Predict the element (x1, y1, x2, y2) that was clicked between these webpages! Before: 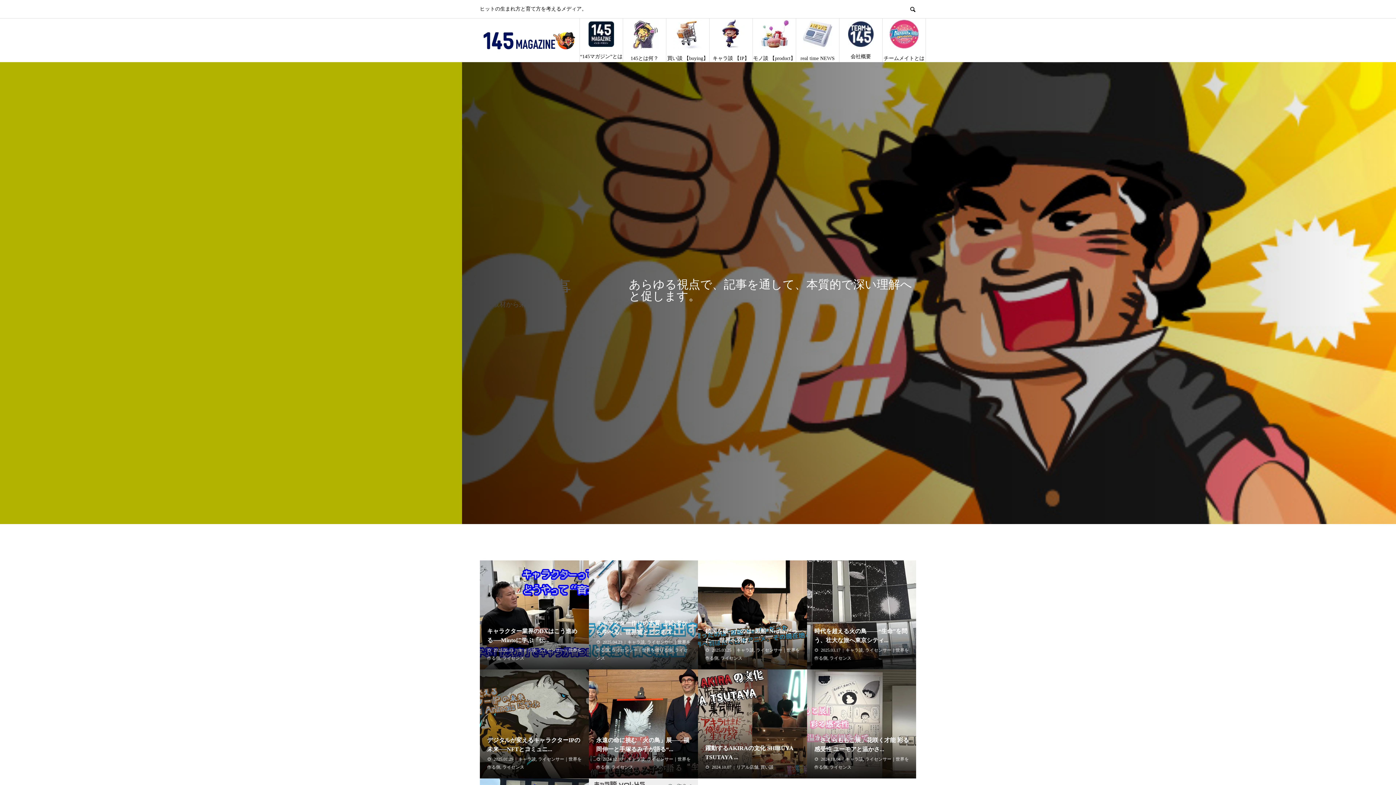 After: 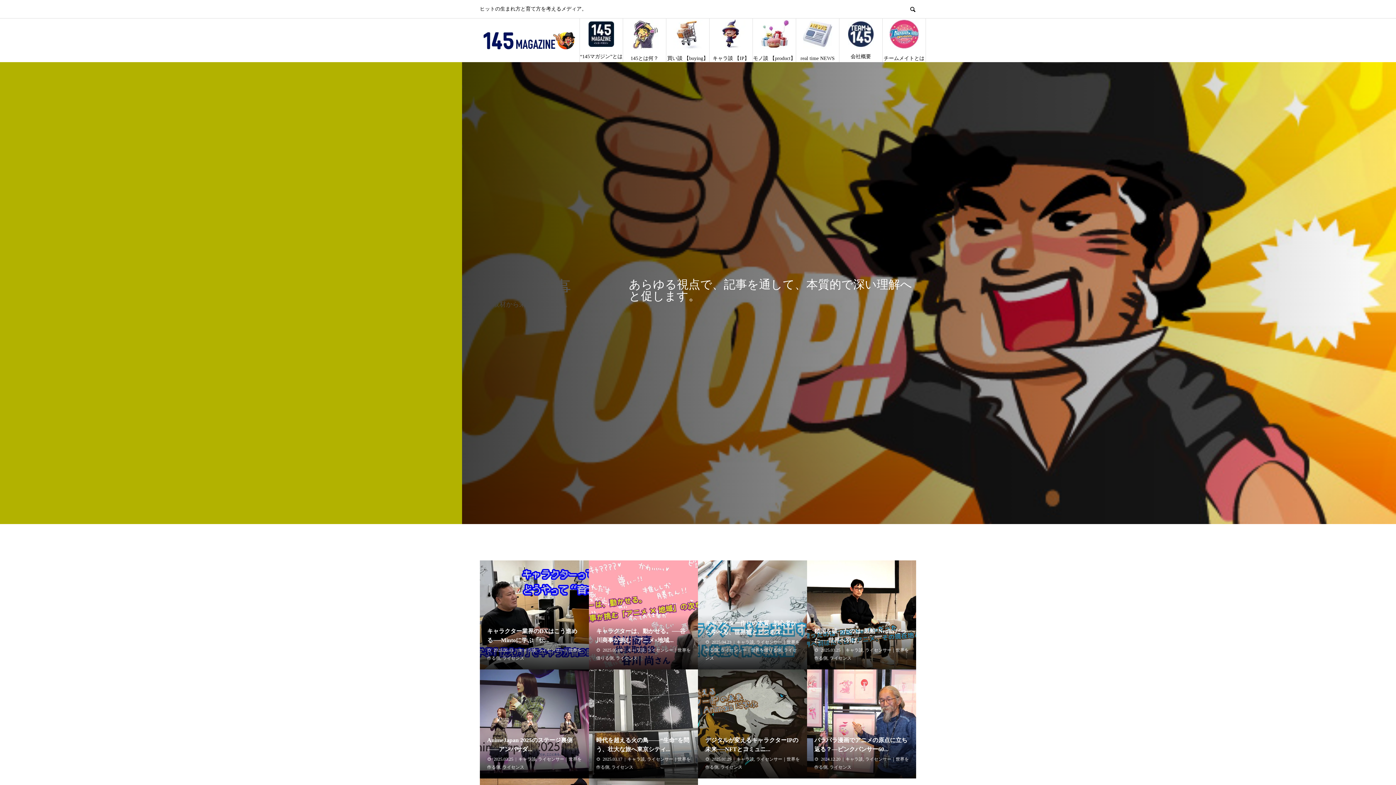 Action: label: ライセンス bbox: (502, 656, 524, 661)